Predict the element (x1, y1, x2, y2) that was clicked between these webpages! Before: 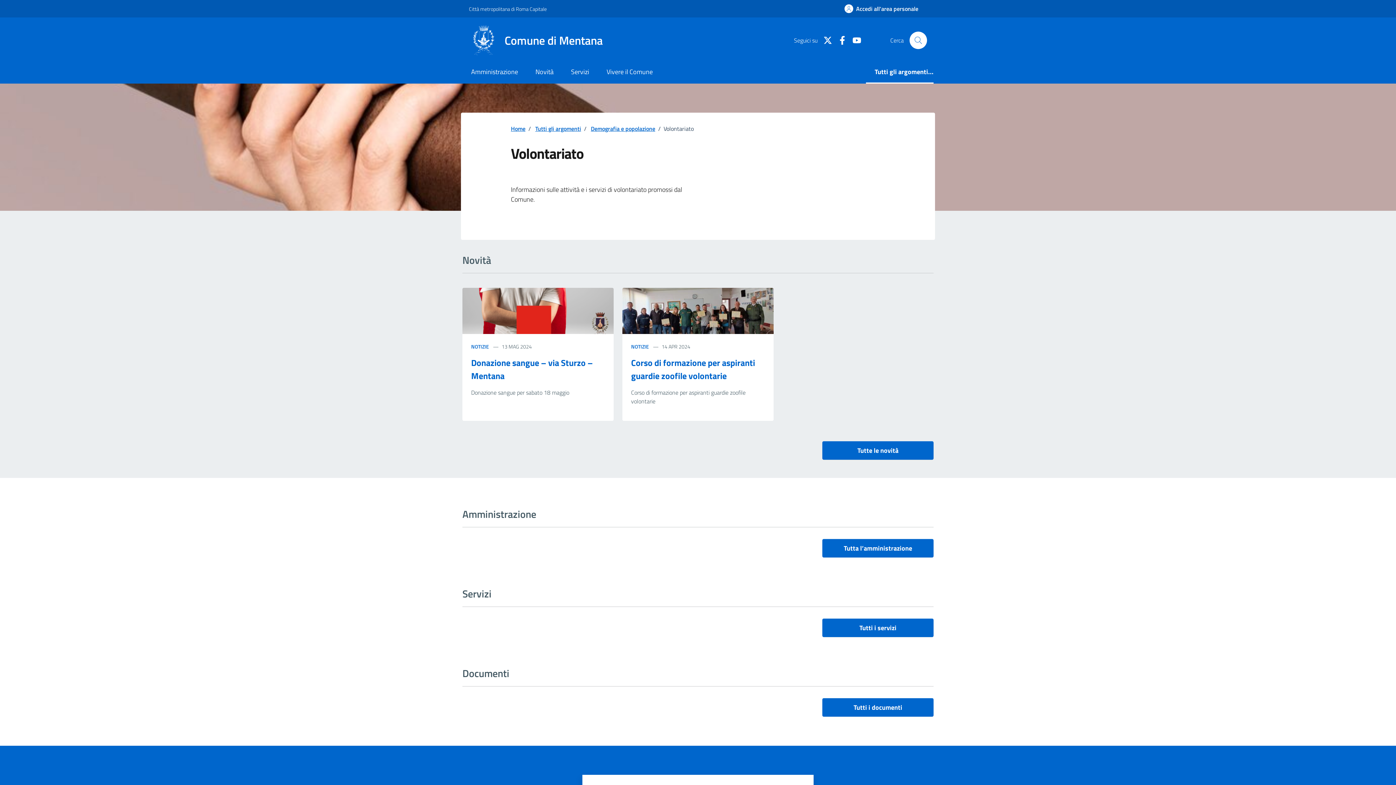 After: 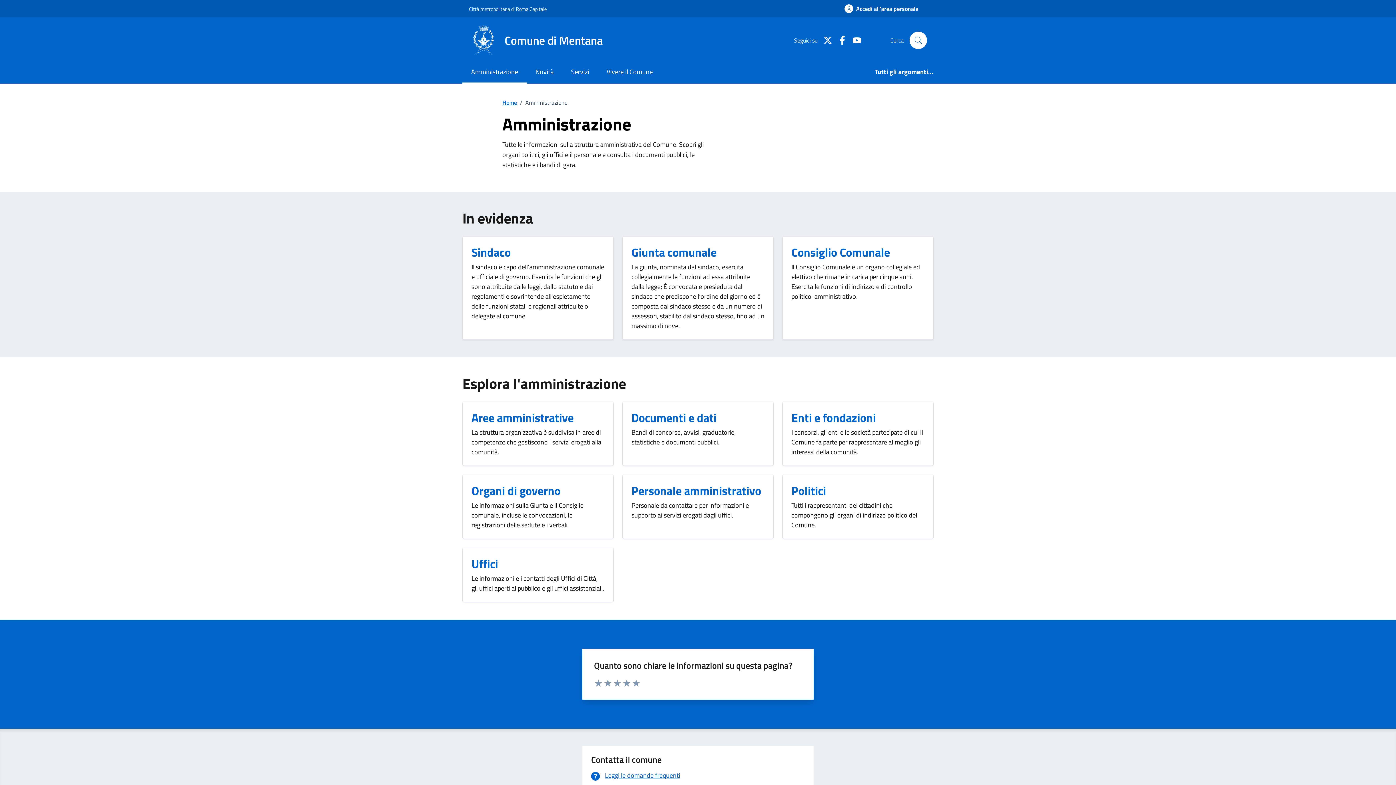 Action: label: Amministrazione bbox: (462, 61, 526, 83)